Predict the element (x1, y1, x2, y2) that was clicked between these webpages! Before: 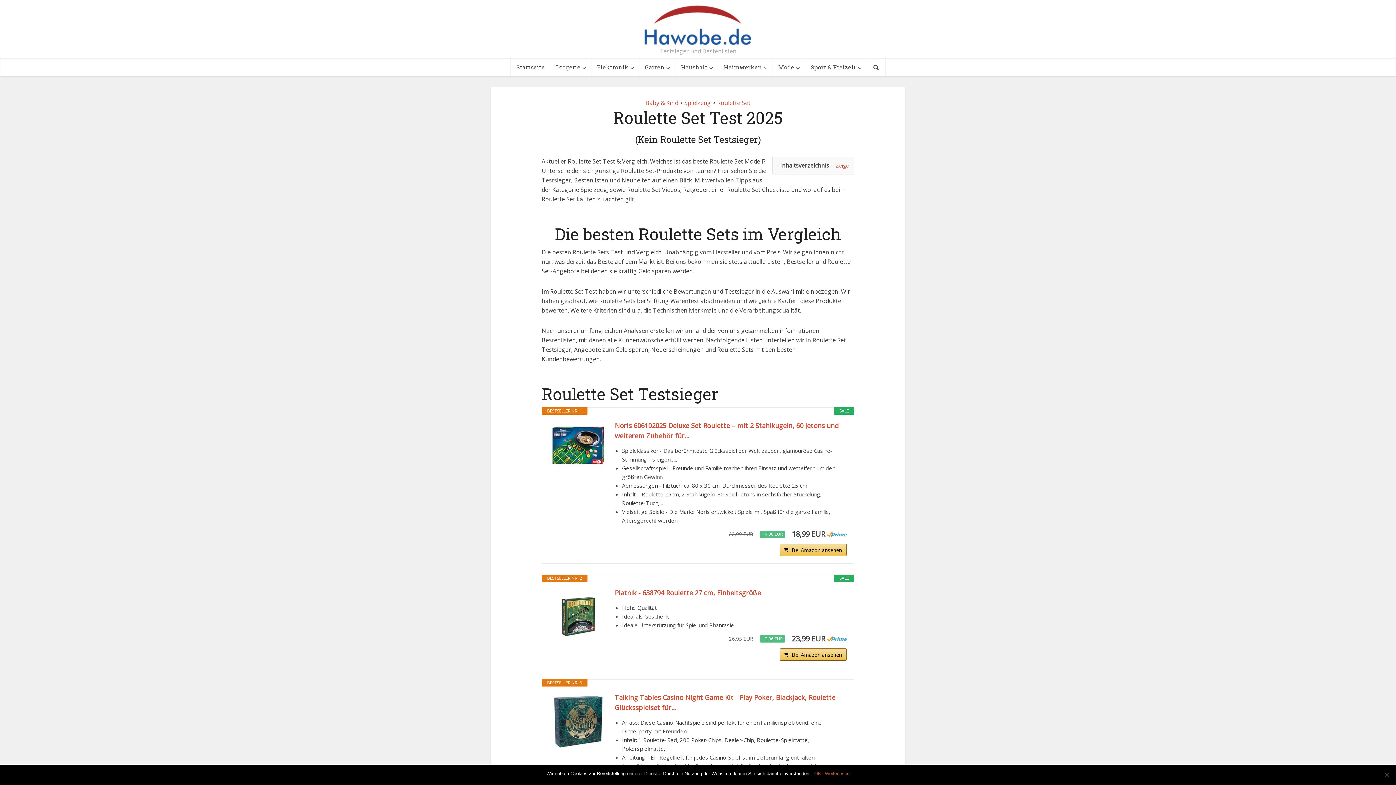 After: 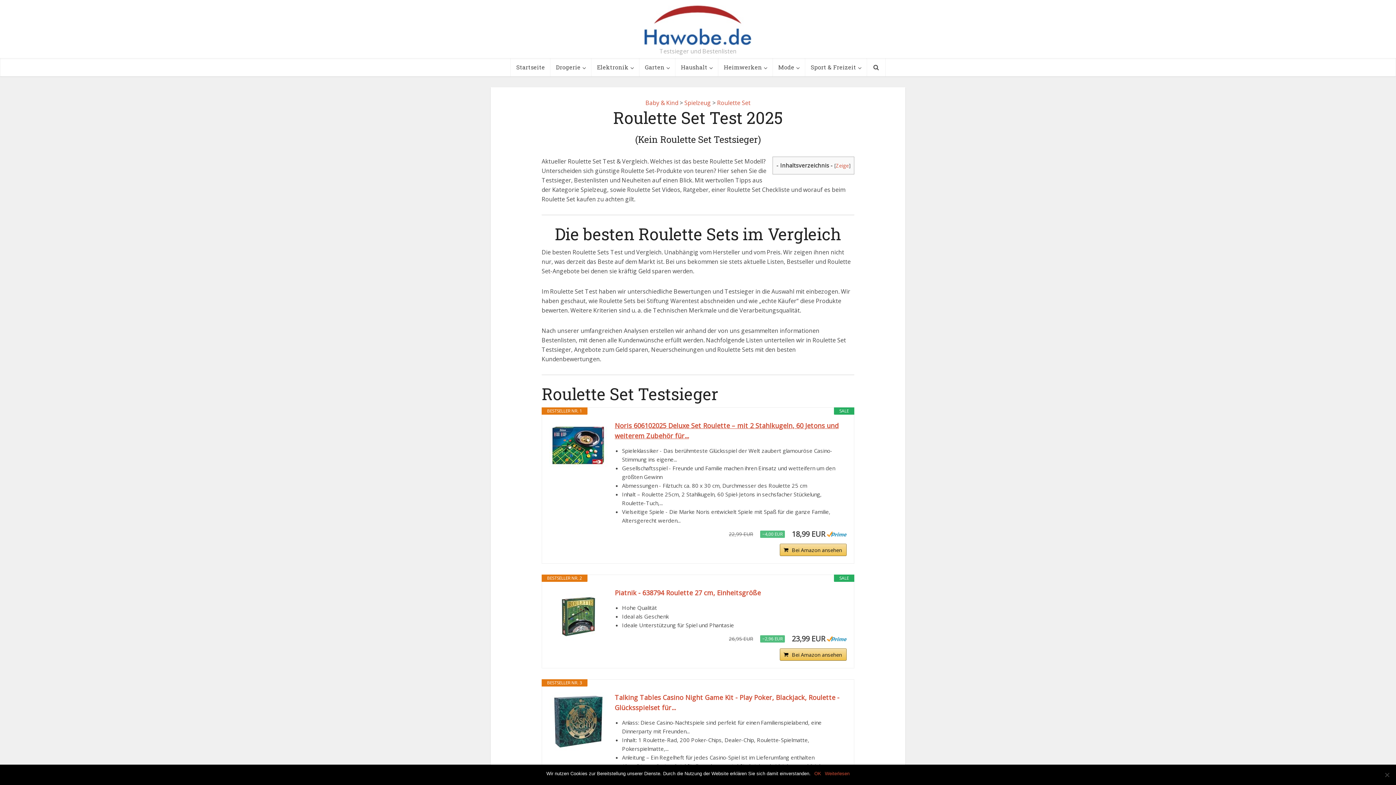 Action: bbox: (614, 420, 846, 441) label: Noris 606102025 Deluxe Set Roulette – mit 2 Stahlkugeln, 60 Jetons und weiterem Zubehör für...